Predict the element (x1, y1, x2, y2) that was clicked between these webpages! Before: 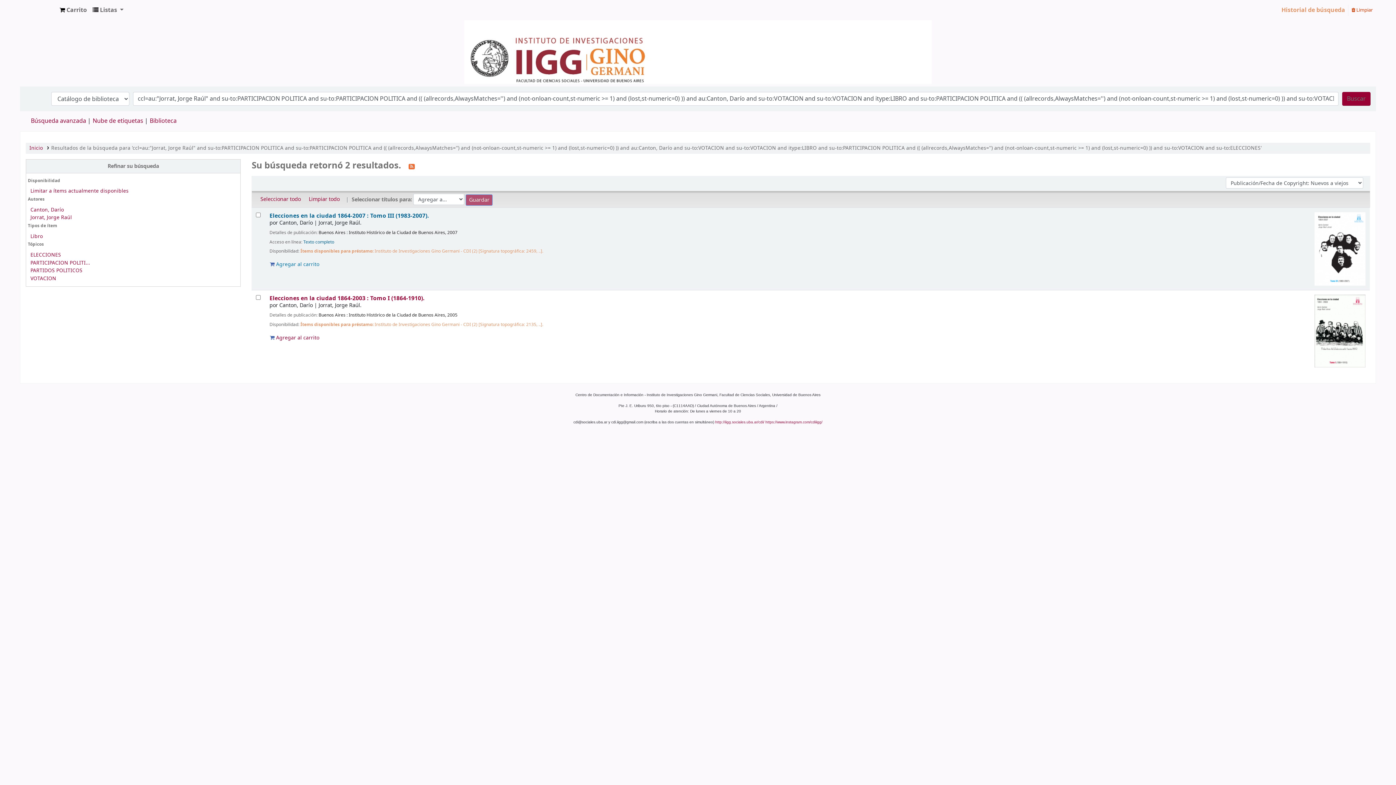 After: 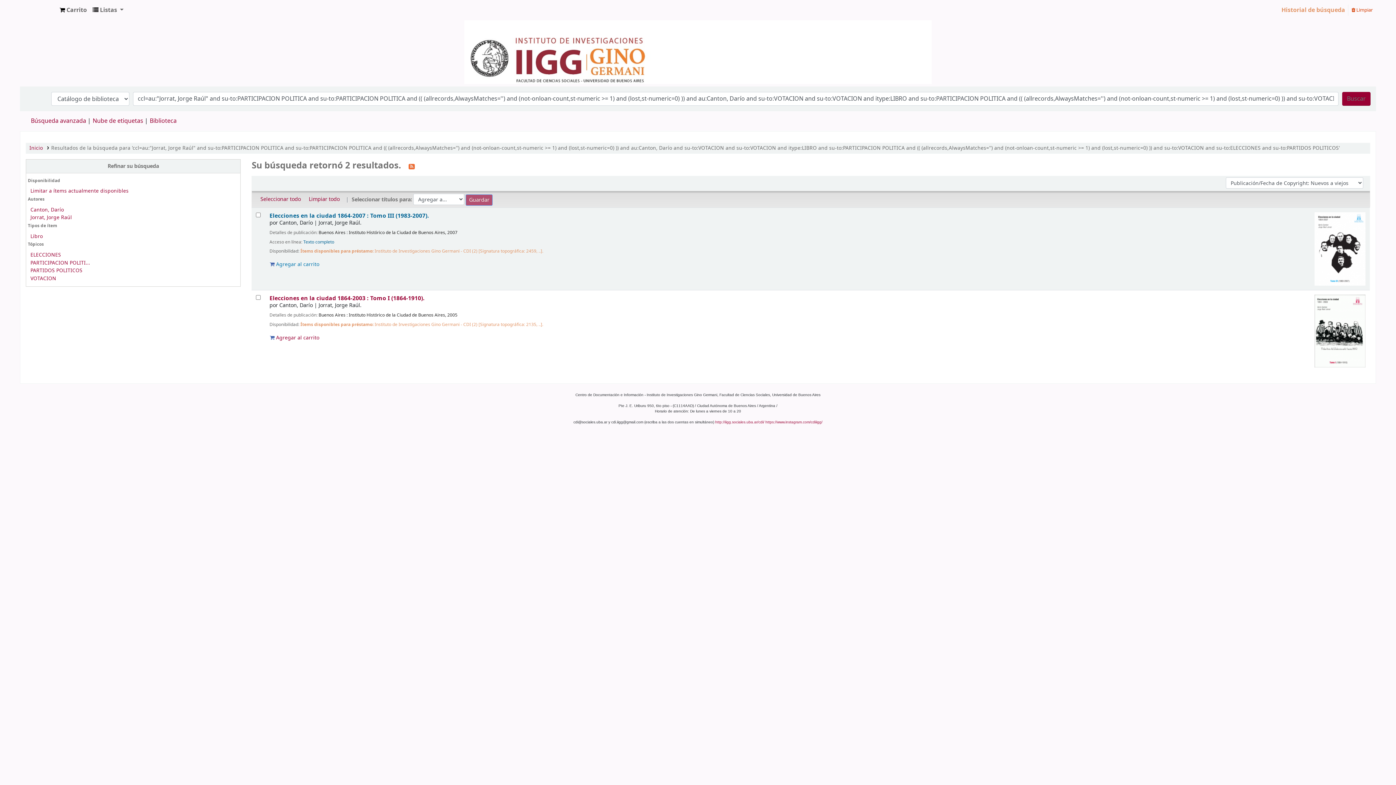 Action: bbox: (30, 232, 42, 240) label: Libro